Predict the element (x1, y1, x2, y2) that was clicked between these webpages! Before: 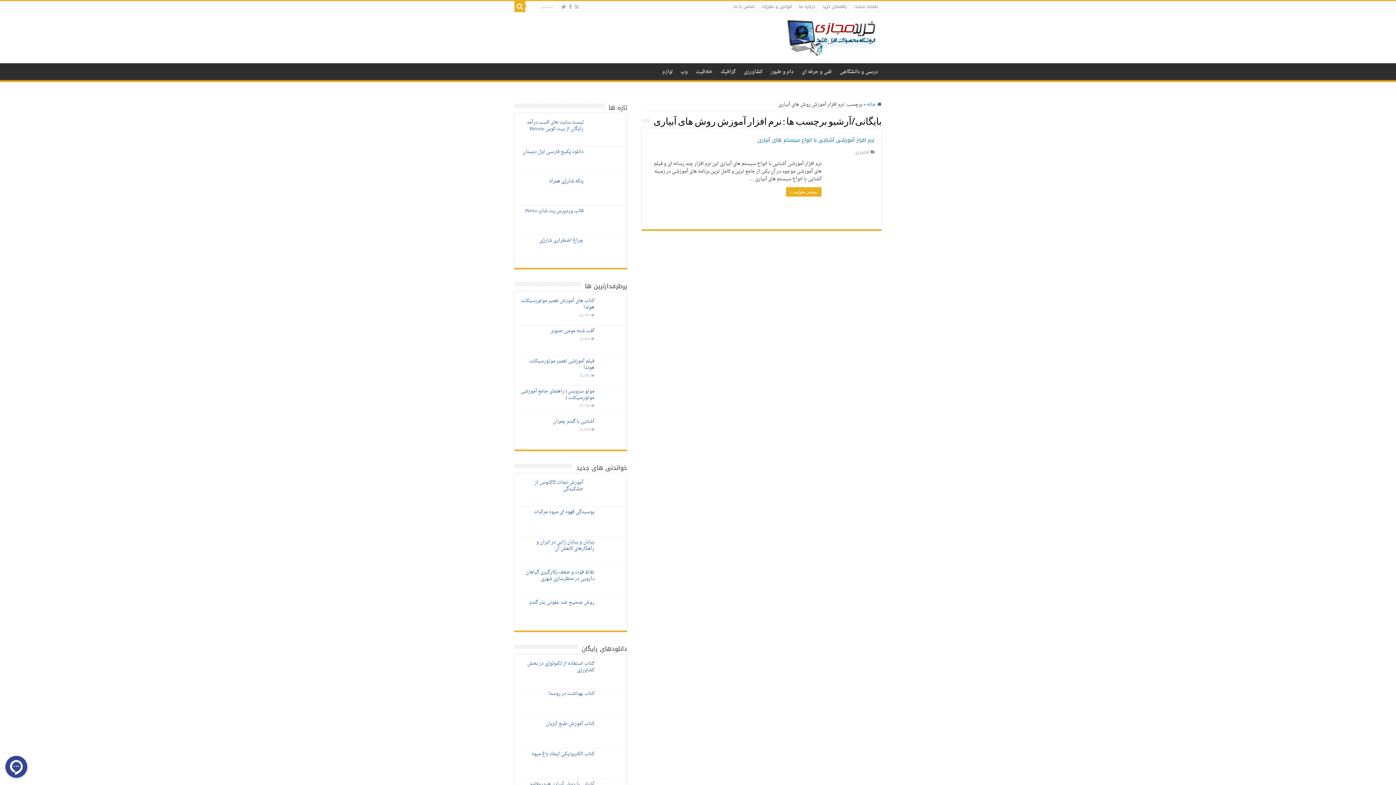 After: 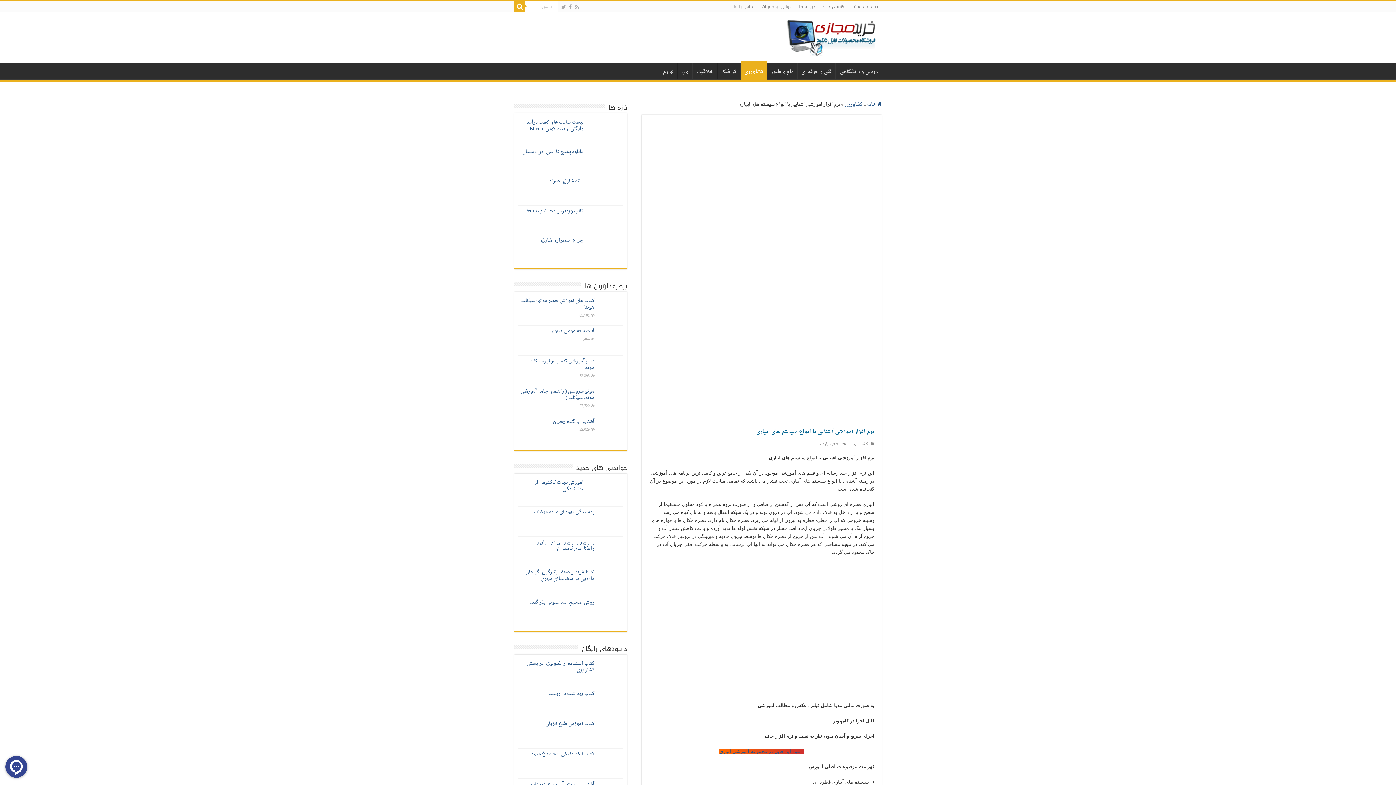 Action: label: نرم افزار آموزشی آشنایی با انواع سیستم های آبیاری bbox: (757, 135, 874, 145)